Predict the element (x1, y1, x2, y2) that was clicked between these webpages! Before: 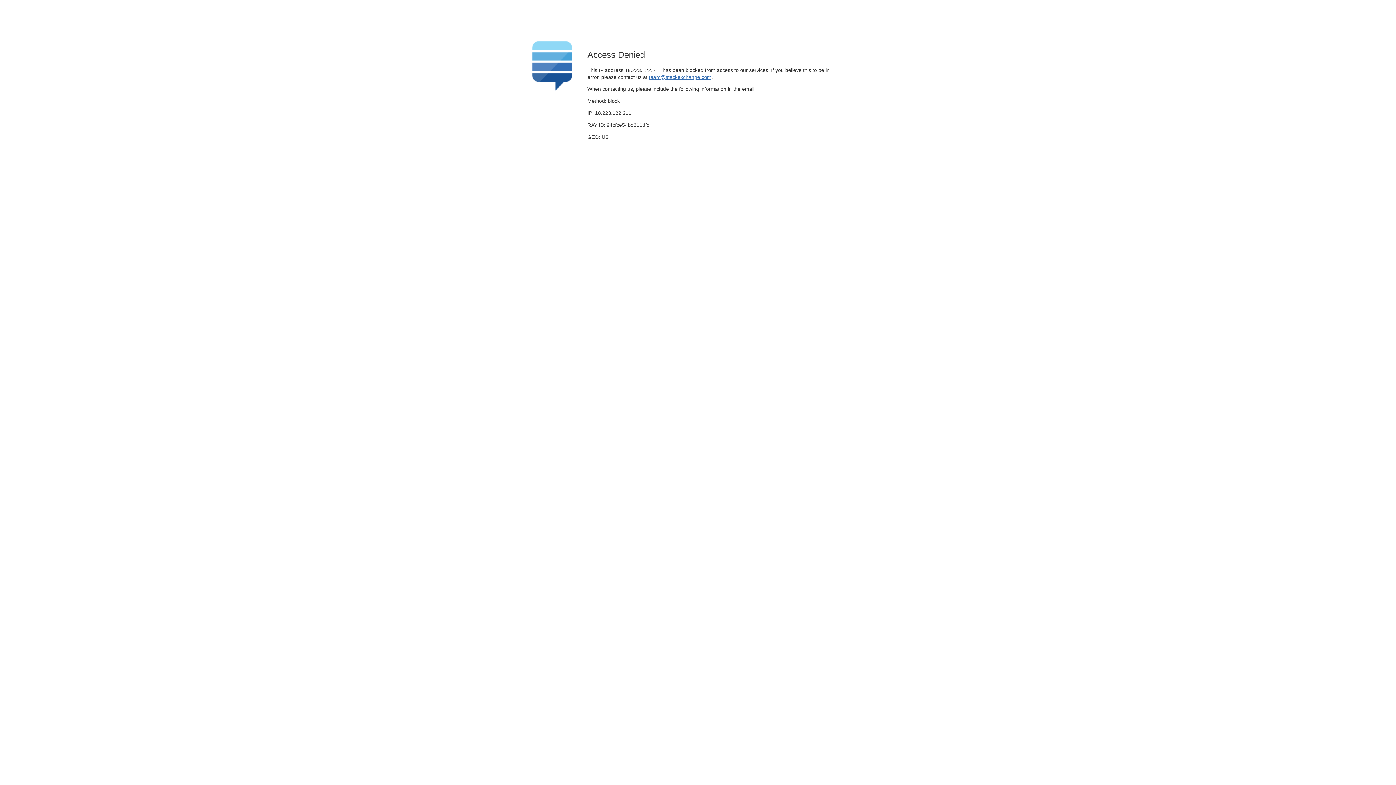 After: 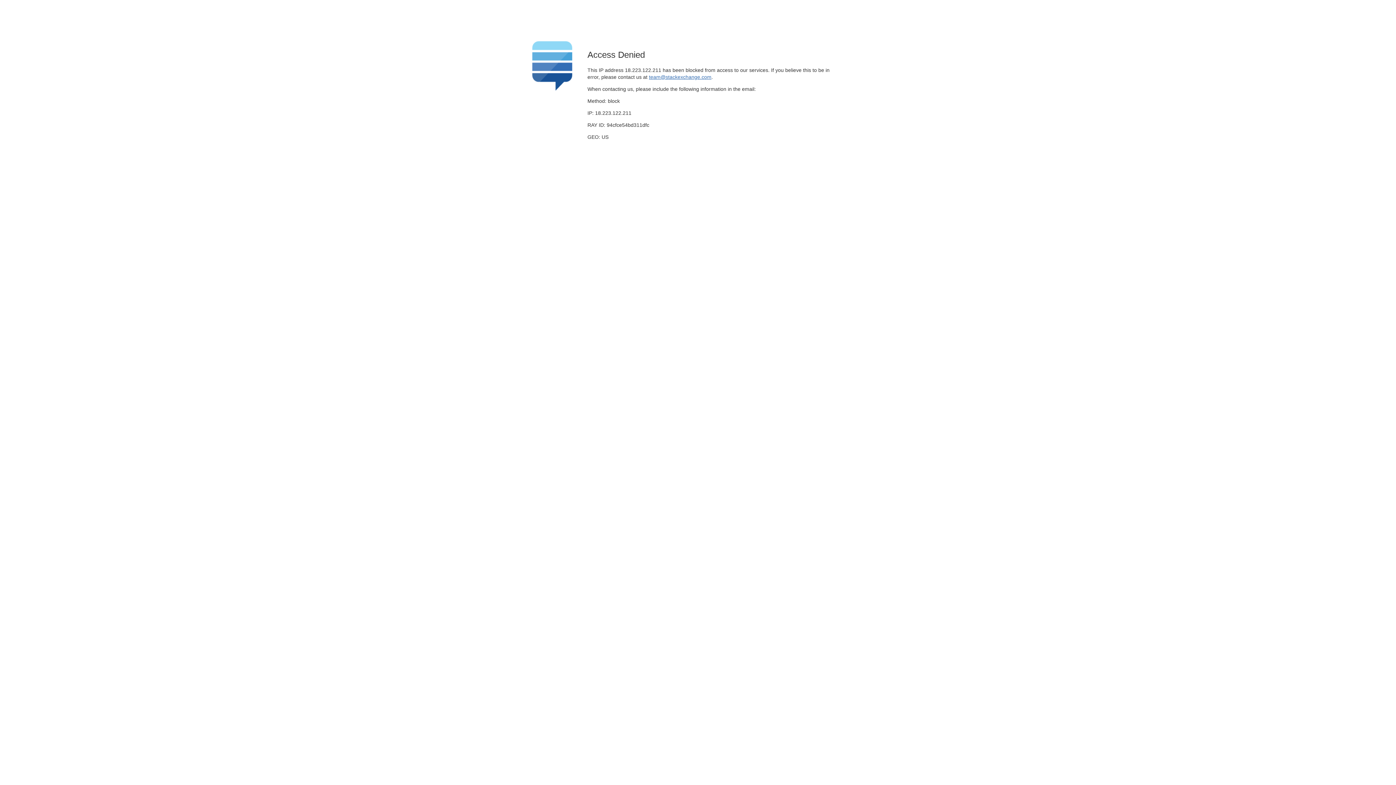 Action: bbox: (649, 74, 711, 79) label: team@stackexchange.com